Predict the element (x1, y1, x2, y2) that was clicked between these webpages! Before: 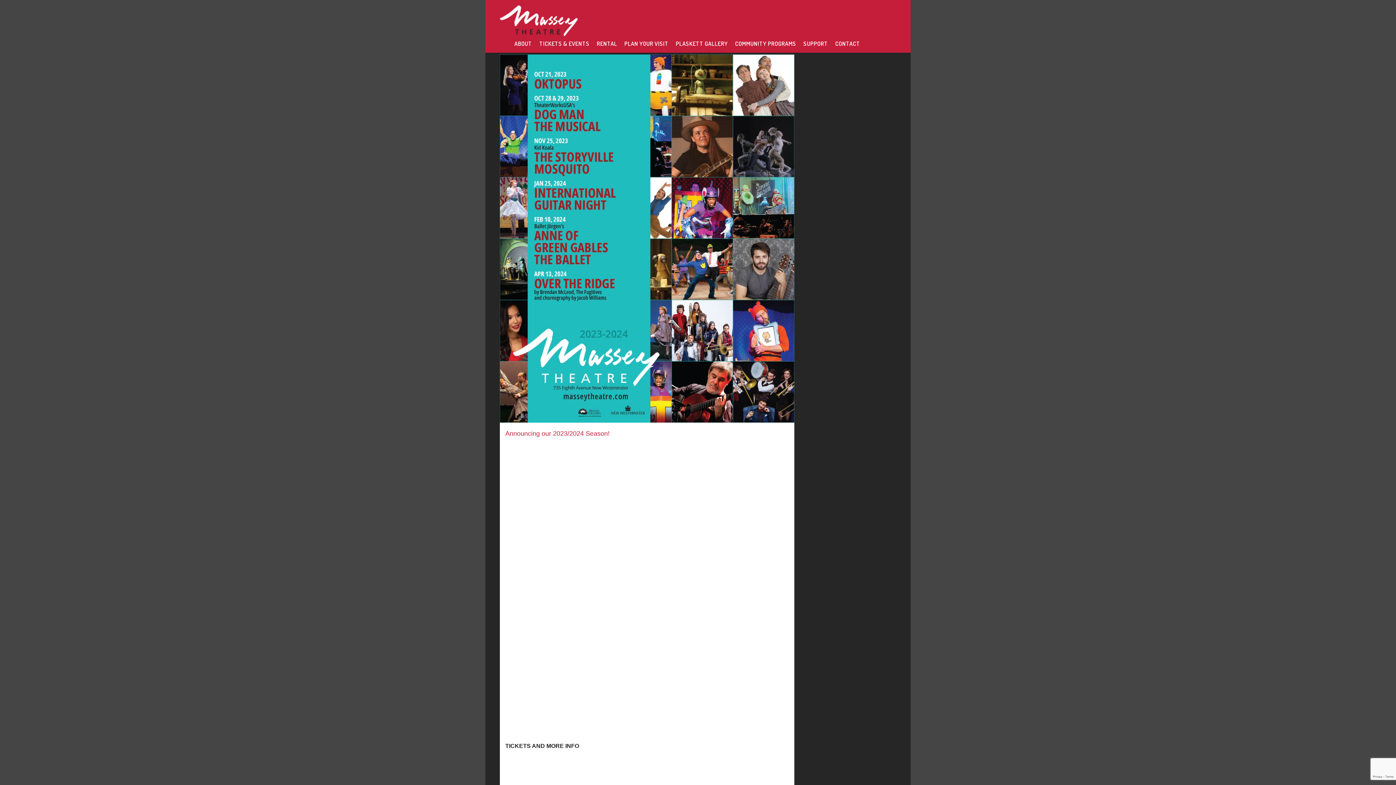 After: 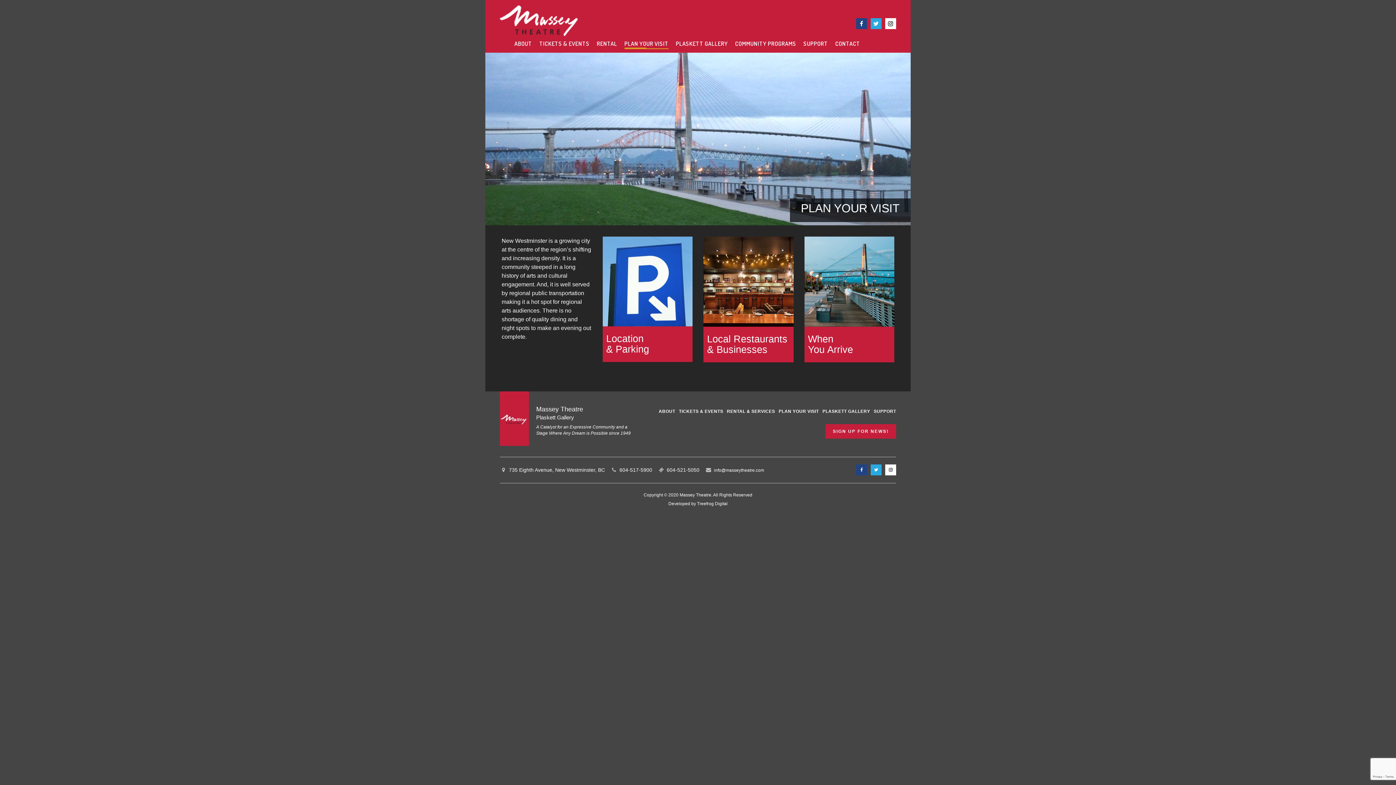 Action: bbox: (624, 38, 668, 49) label: PLAN YOUR VISIT